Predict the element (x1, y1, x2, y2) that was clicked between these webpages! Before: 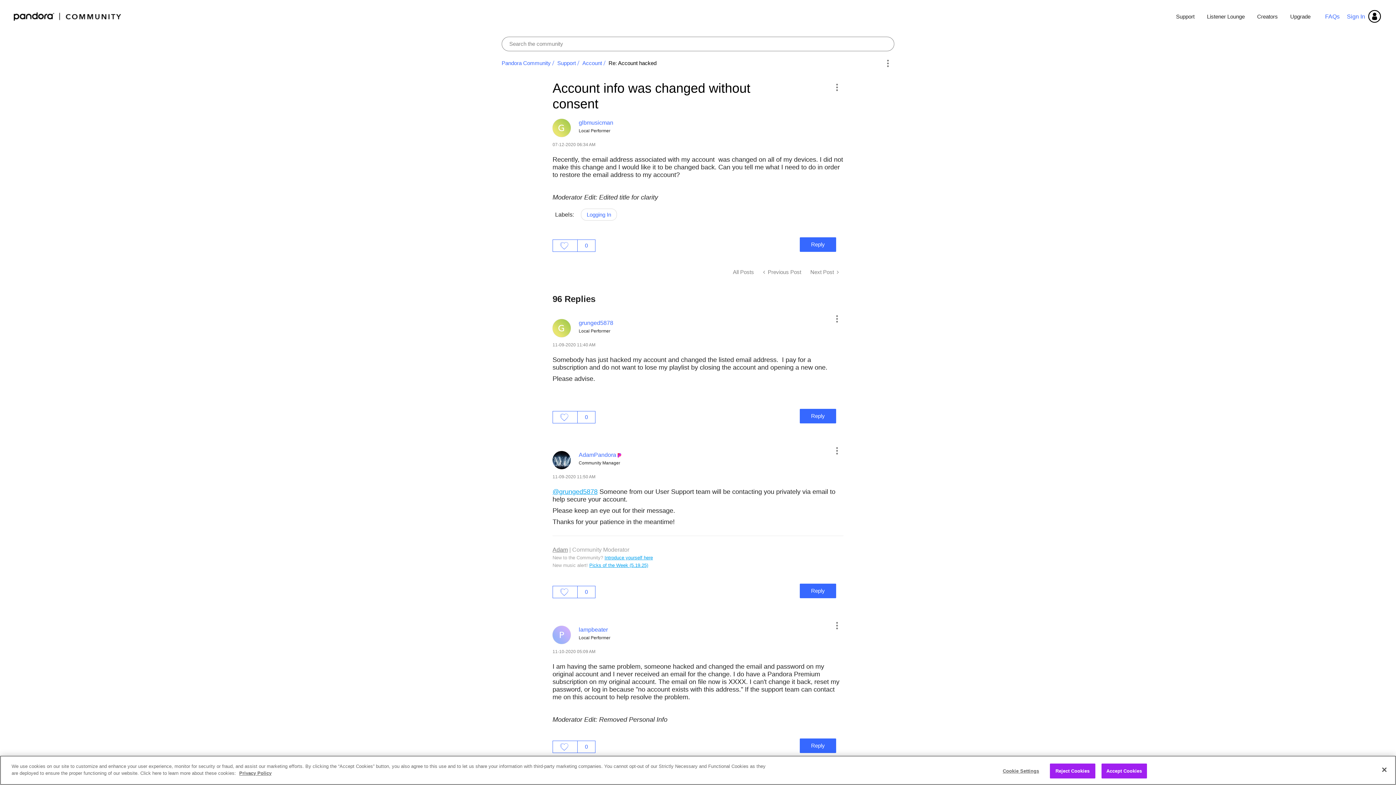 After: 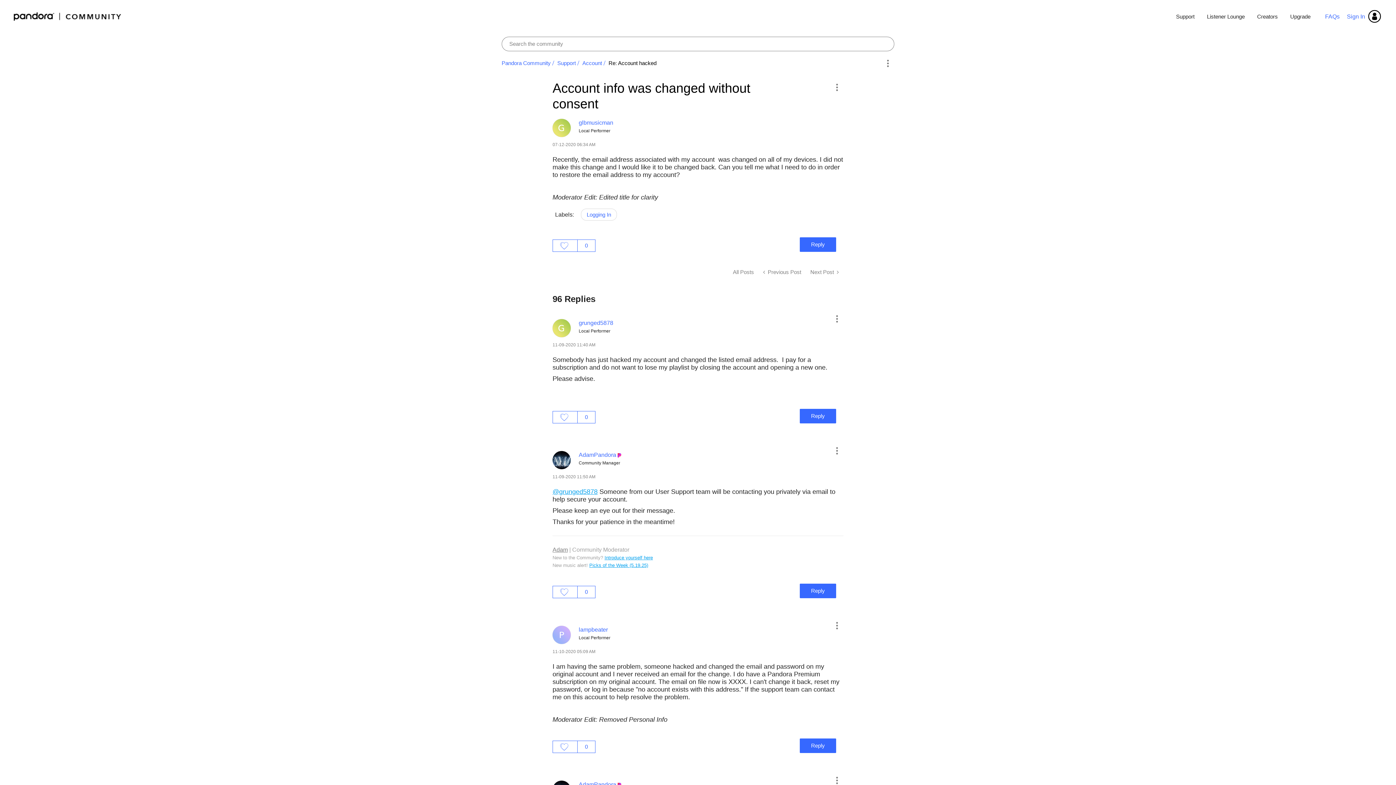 Action: bbox: (1376, 762, 1392, 778) label: Close